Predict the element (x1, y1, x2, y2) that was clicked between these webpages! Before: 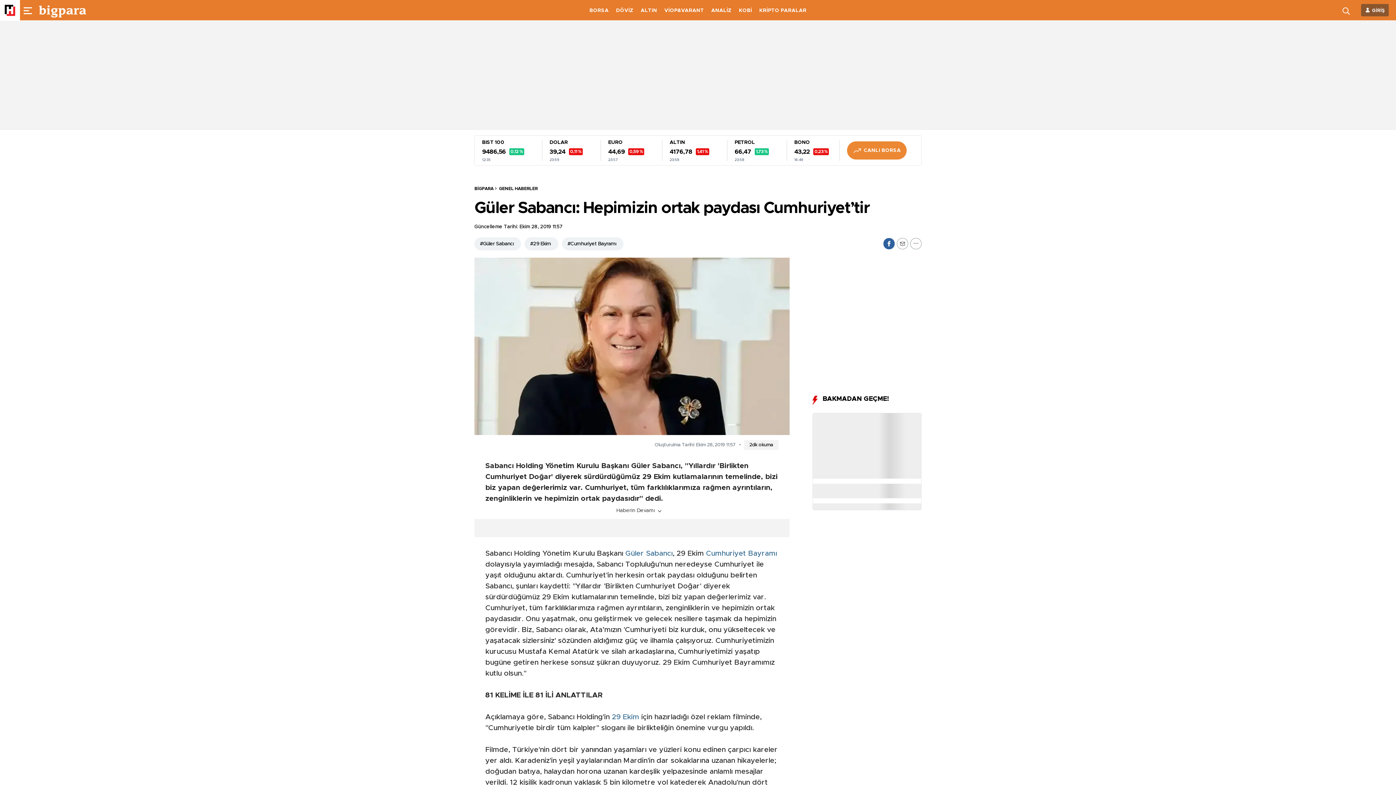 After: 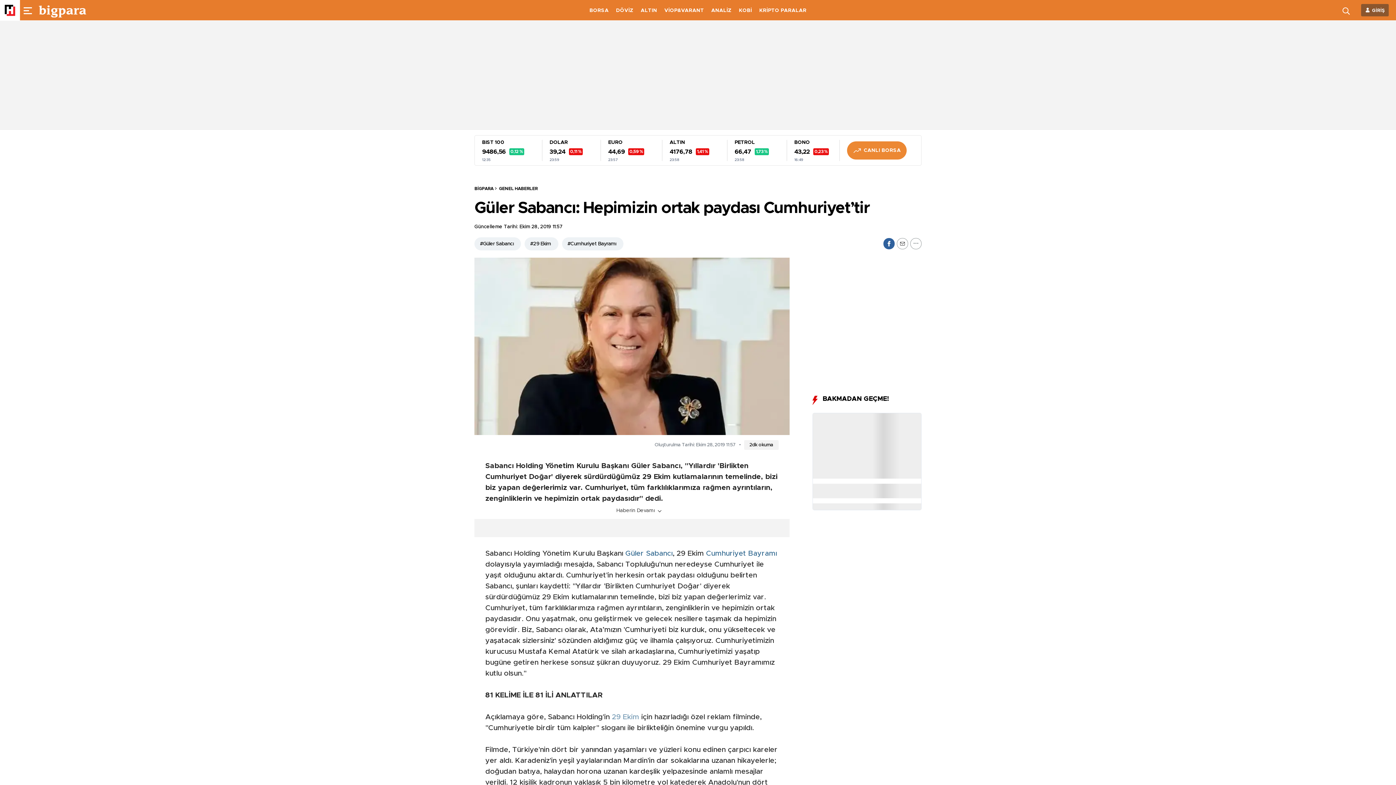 Action: label: 29 Ekim bbox: (612, 713, 639, 720)